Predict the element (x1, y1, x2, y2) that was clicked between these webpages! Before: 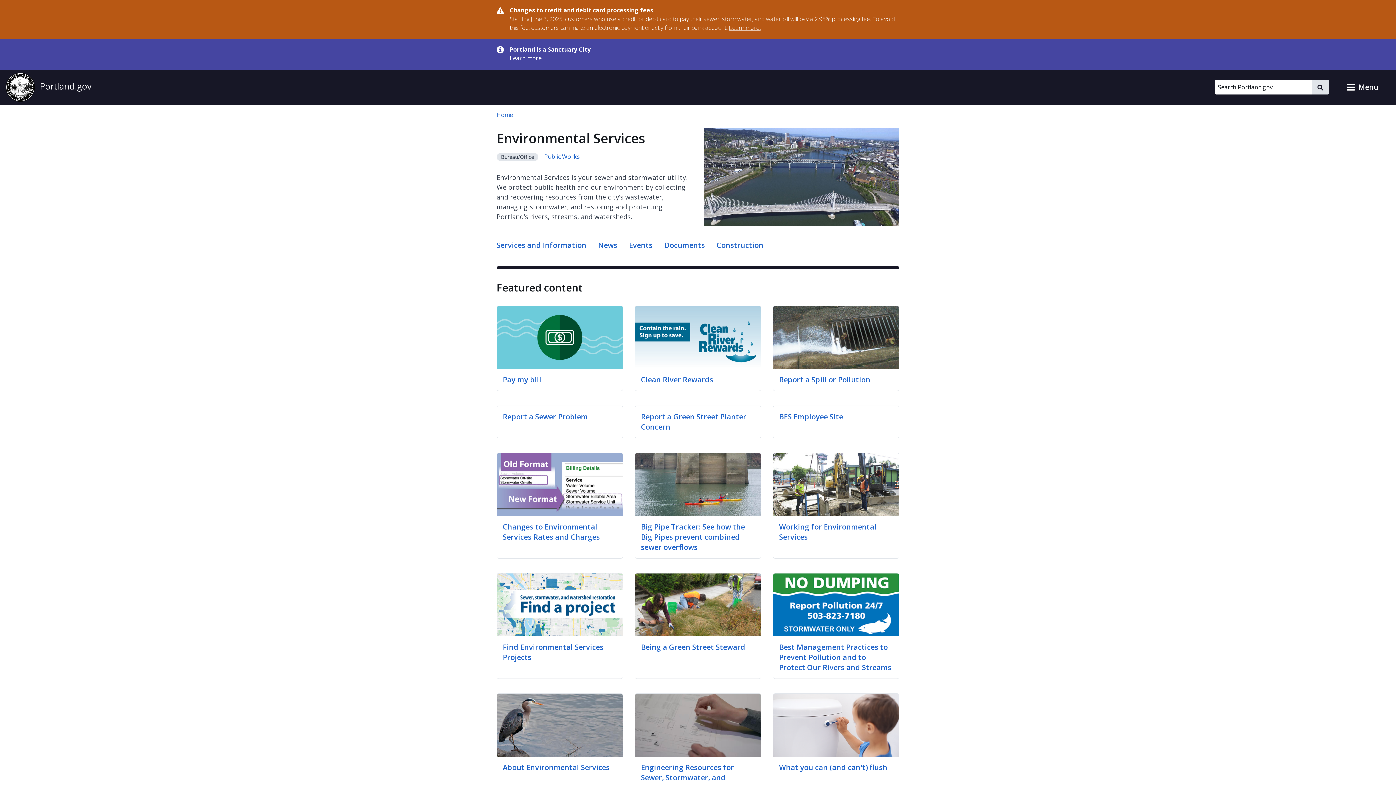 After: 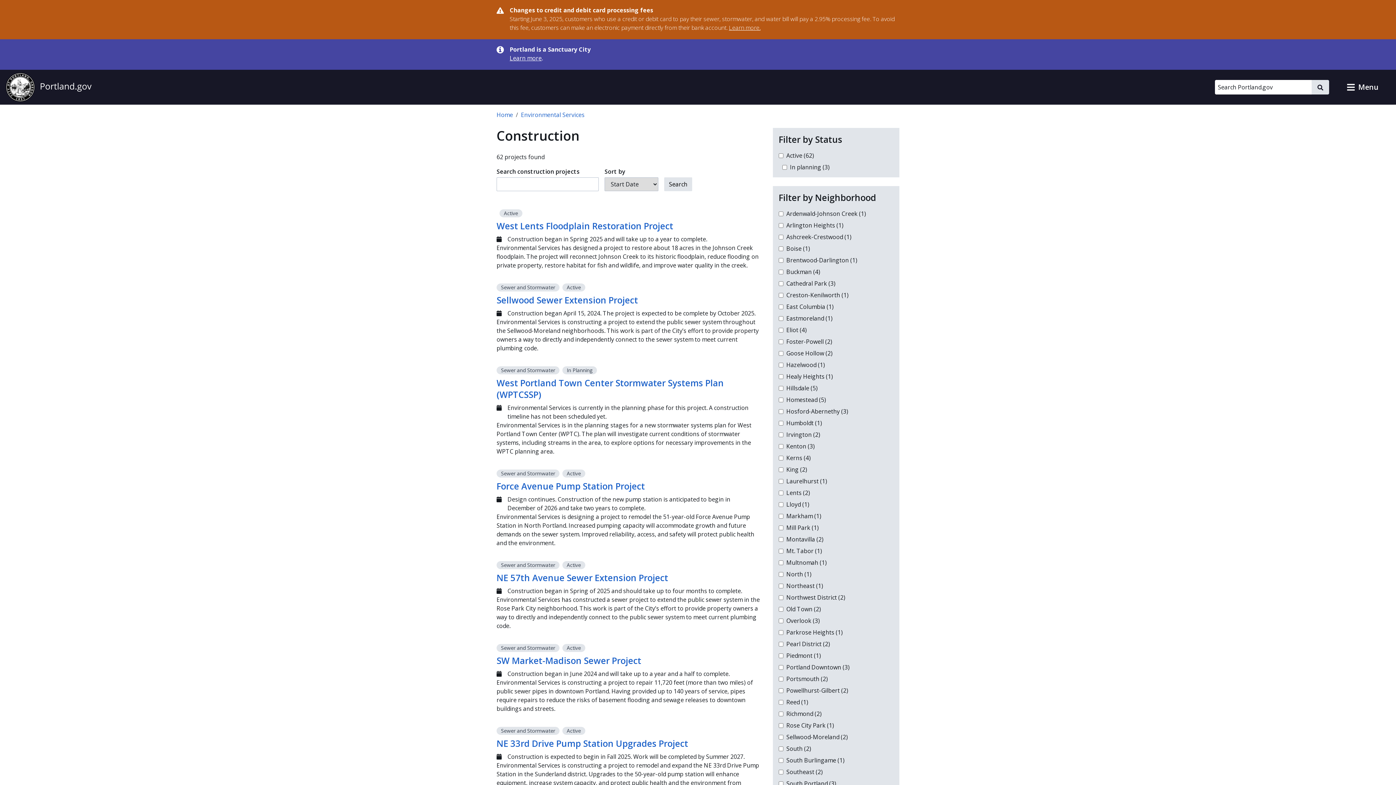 Action: label: Construction bbox: (716, 237, 763, 254)